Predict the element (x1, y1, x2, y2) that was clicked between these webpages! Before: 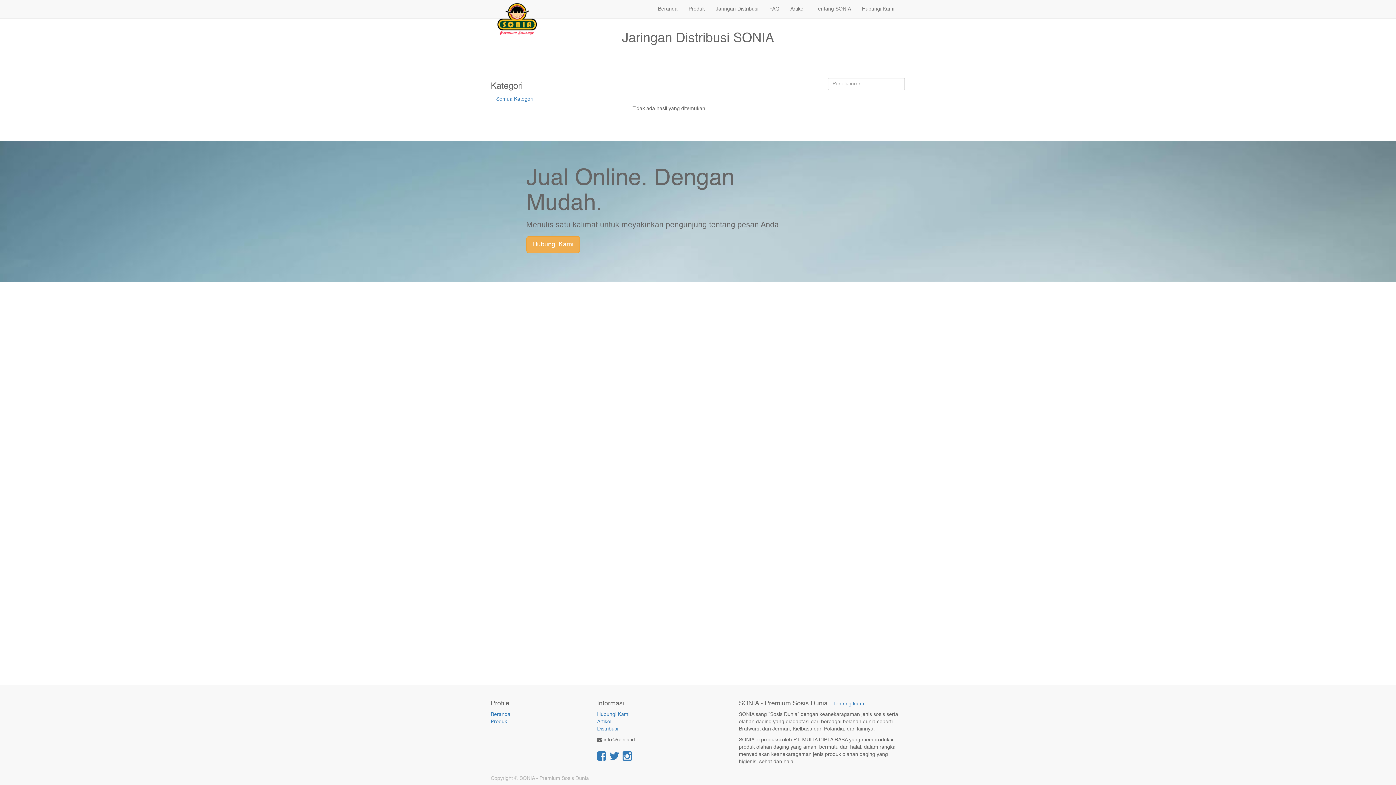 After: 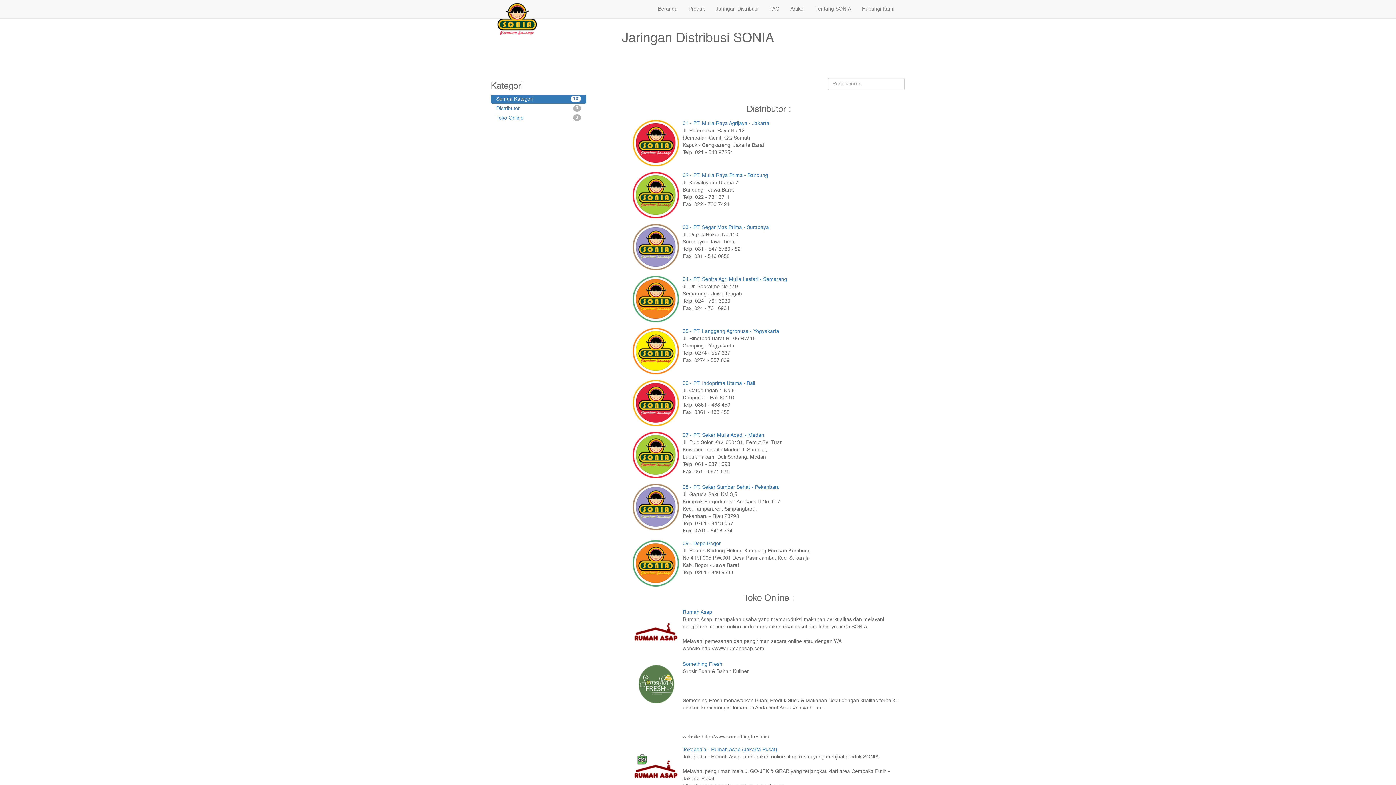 Action: label: Distribusi bbox: (597, 726, 618, 732)